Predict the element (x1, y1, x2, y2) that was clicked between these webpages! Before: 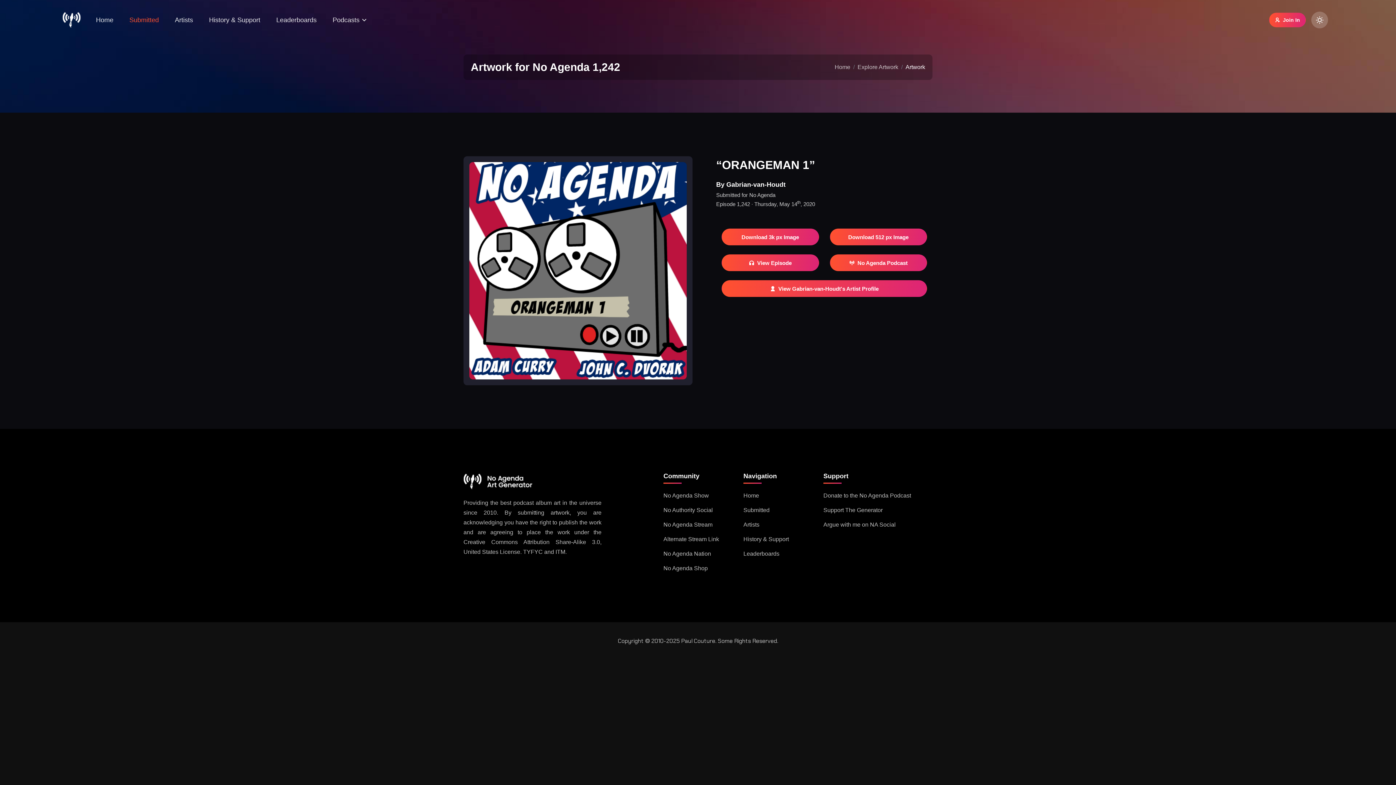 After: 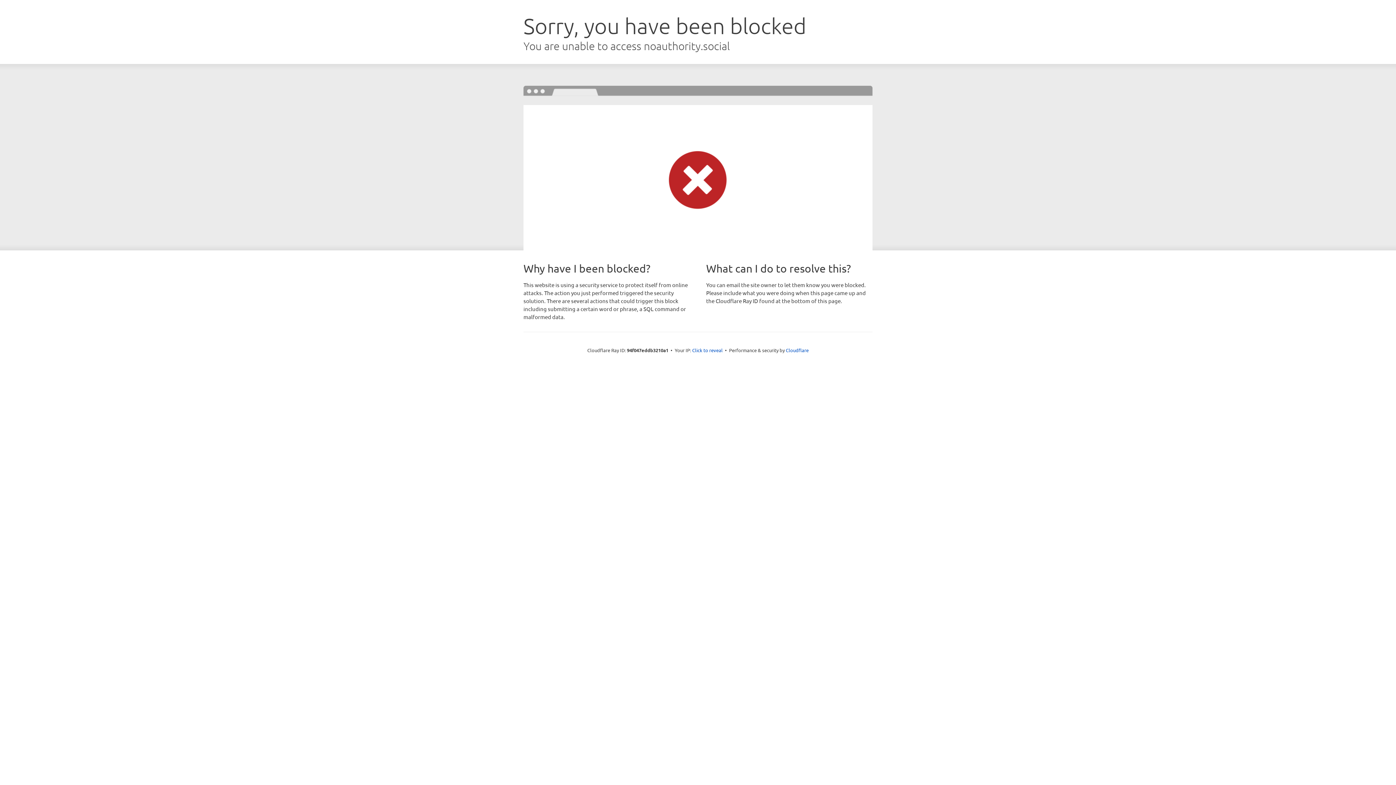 Action: label: Argue with me on NA Social bbox: (823, 521, 896, 528)